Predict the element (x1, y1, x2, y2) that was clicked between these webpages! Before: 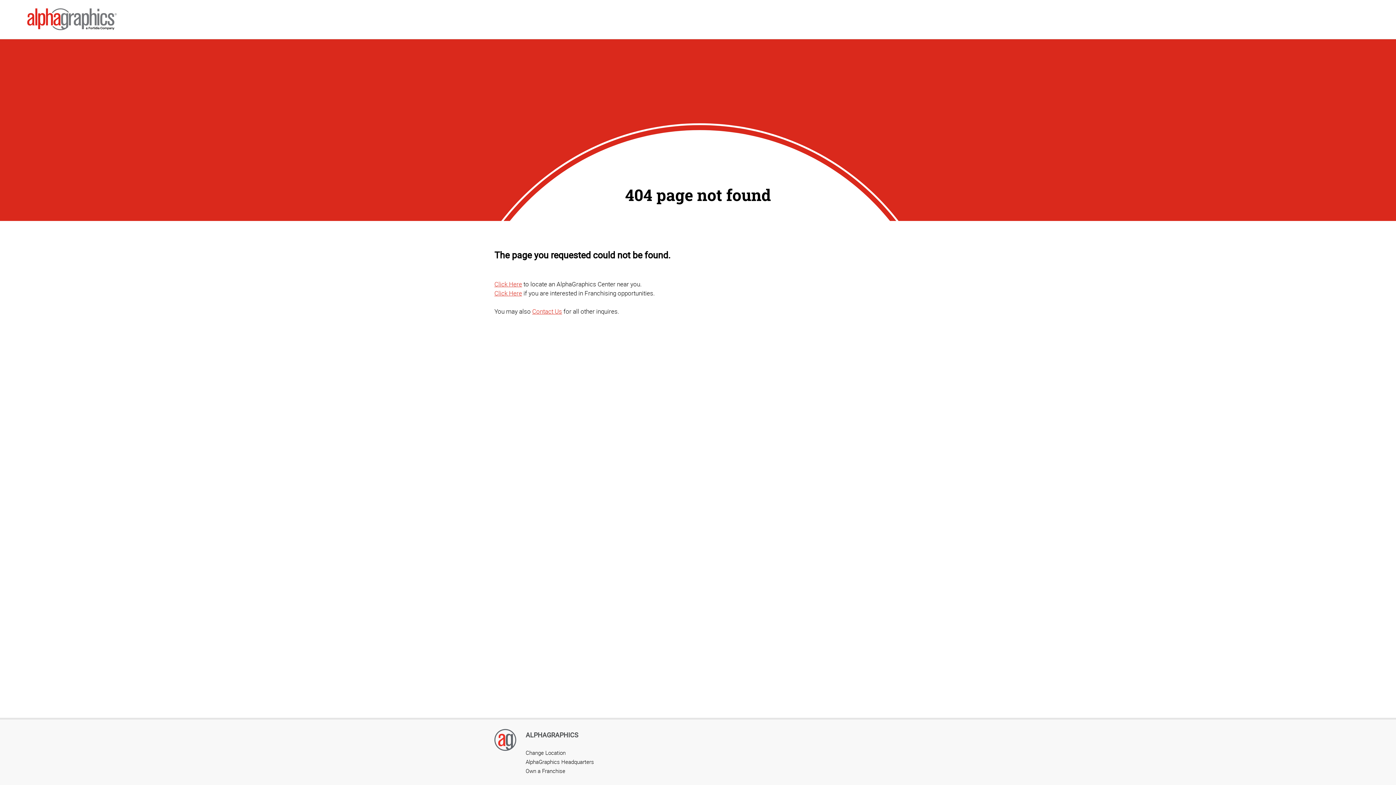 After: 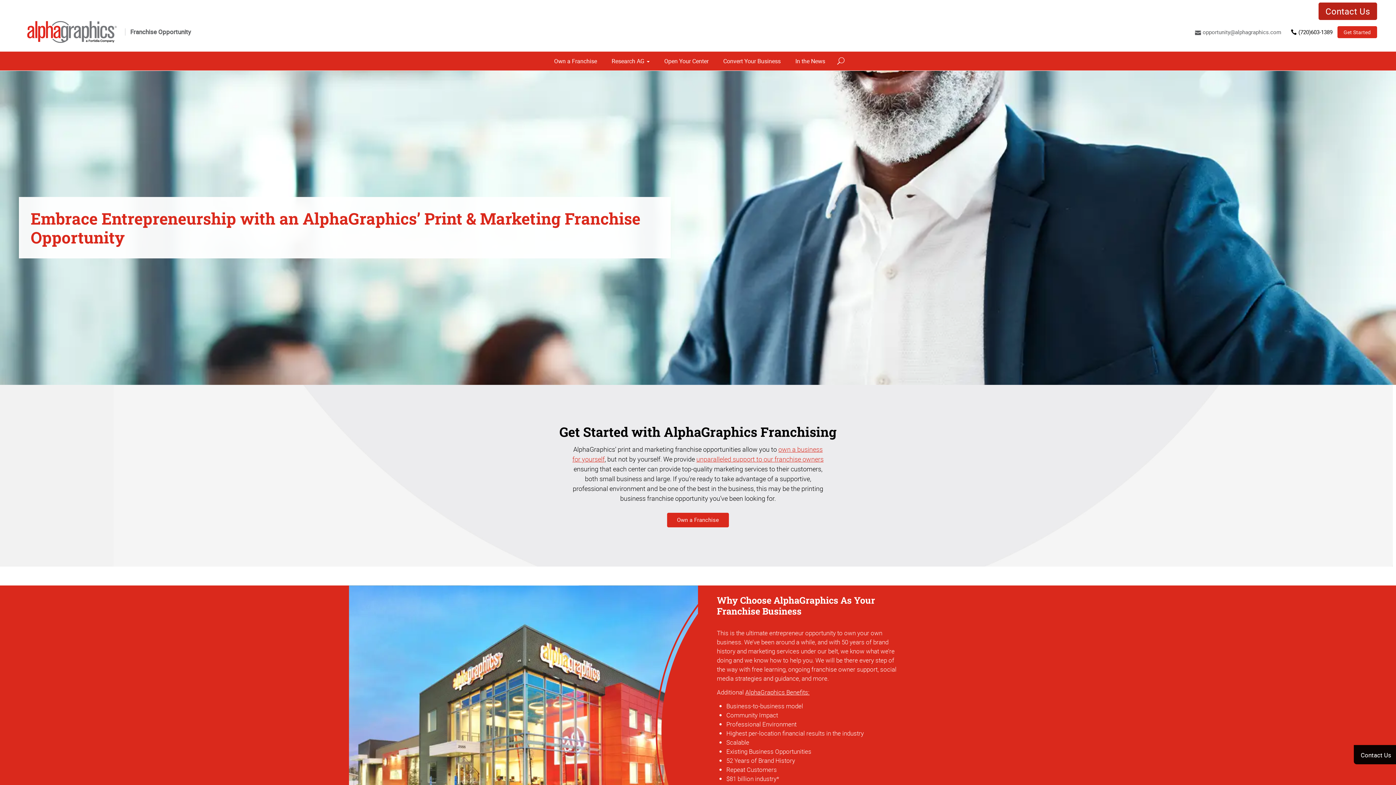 Action: bbox: (525, 767, 565, 774) label: Own a Franchise